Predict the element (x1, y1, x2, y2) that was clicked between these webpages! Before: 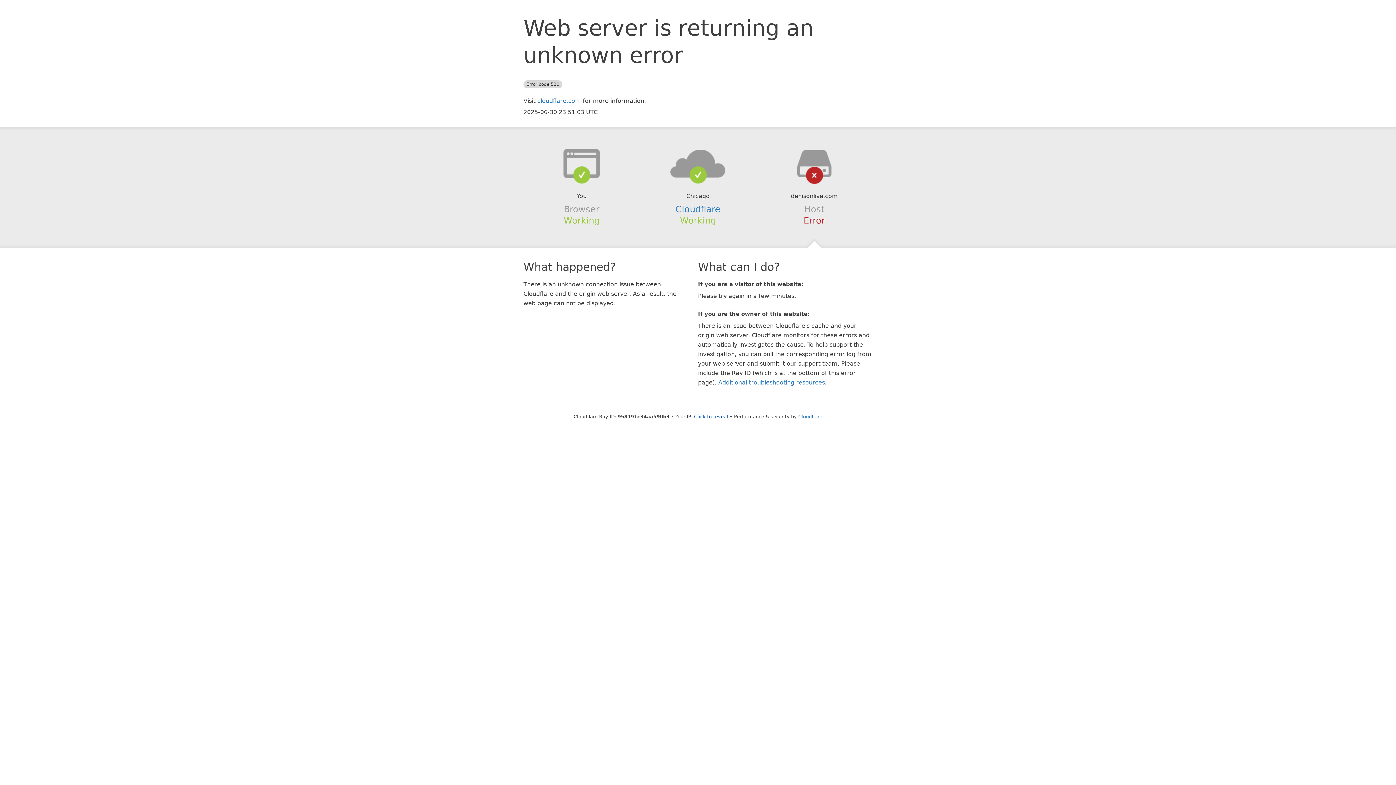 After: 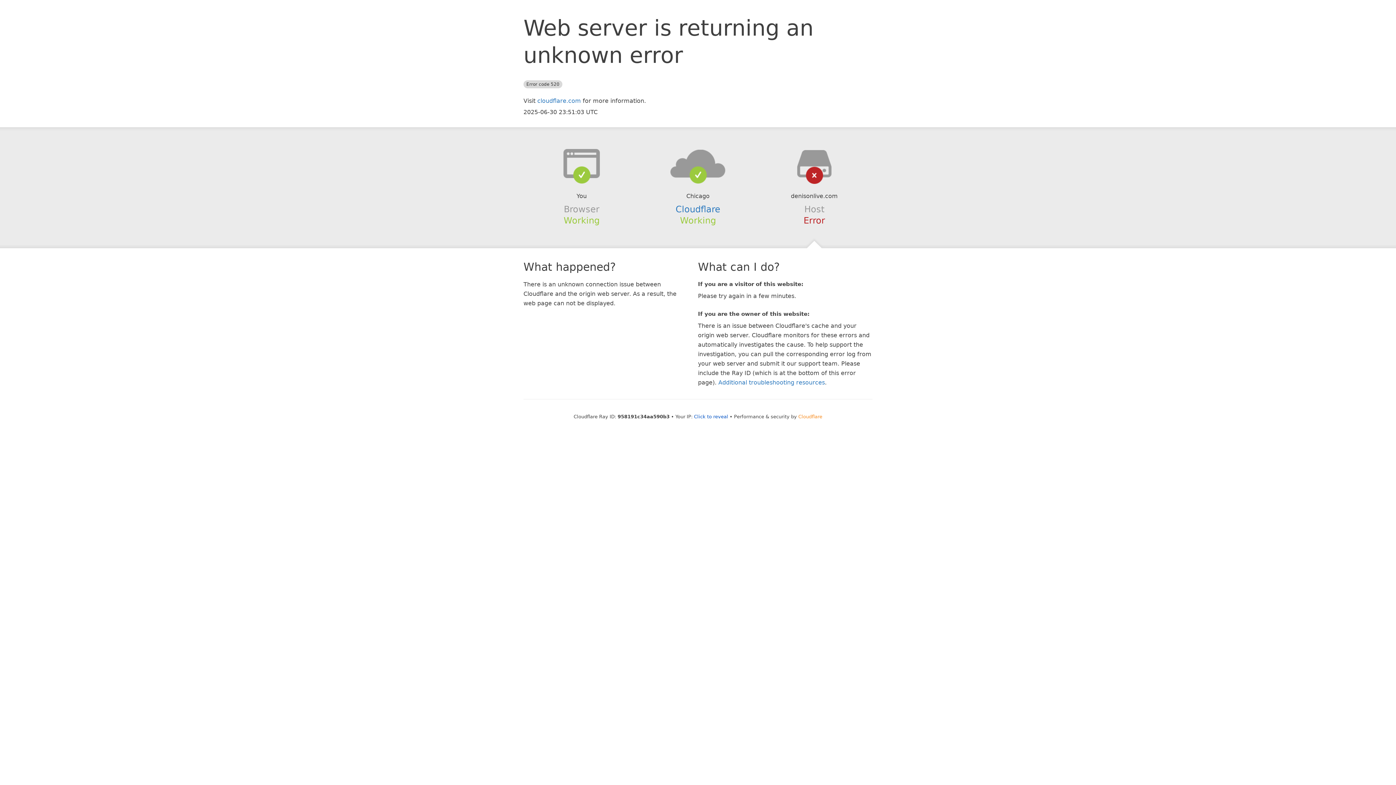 Action: bbox: (798, 414, 822, 419) label: Cloudflare